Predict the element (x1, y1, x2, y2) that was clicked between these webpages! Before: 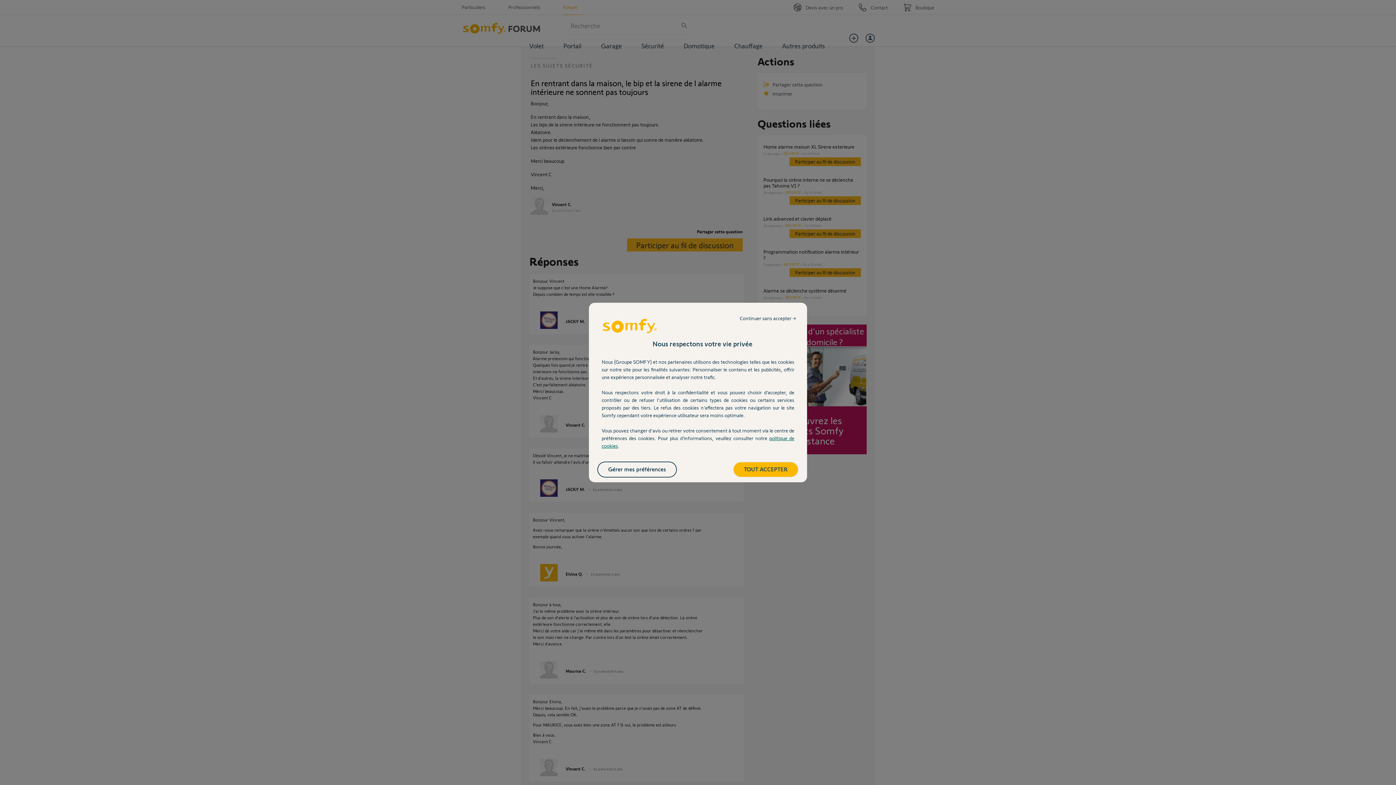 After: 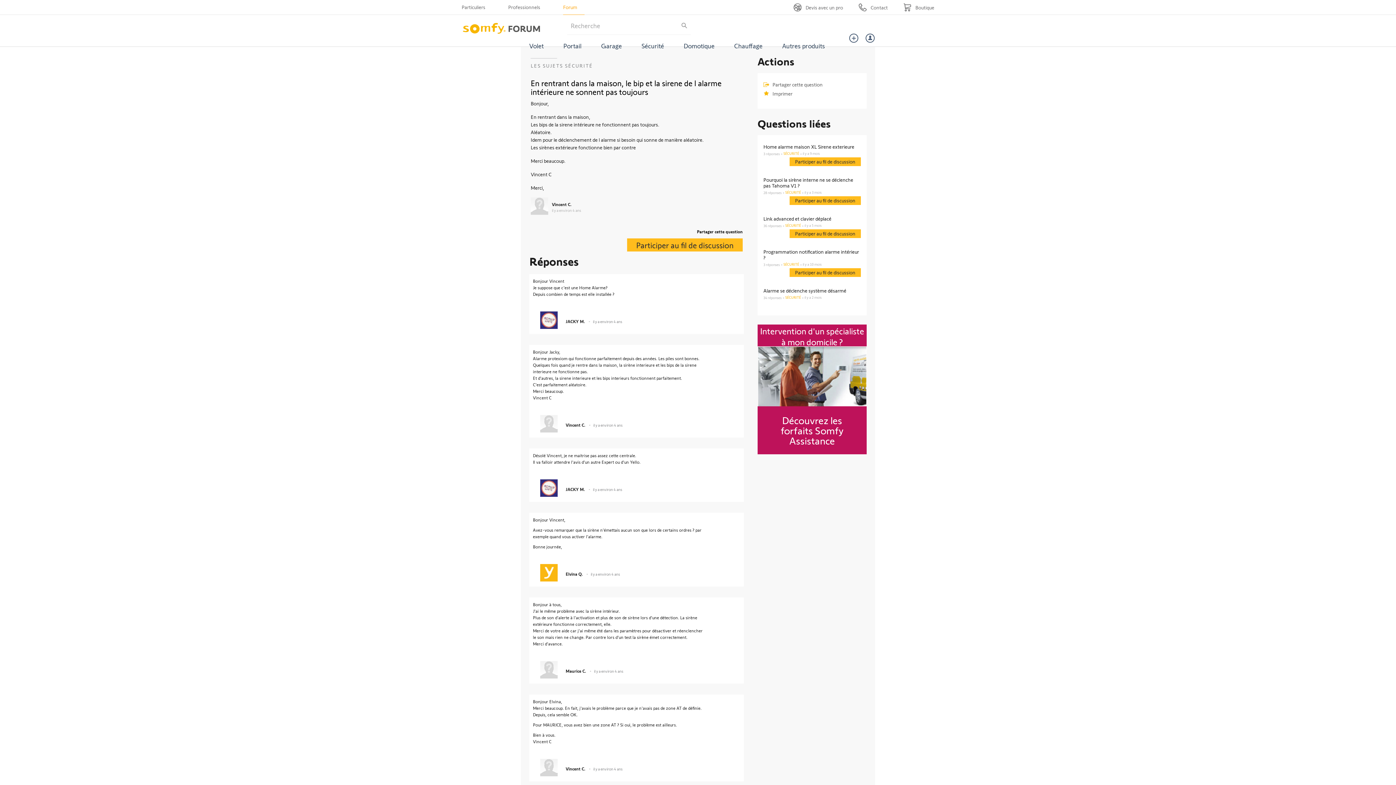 Action: label: TOUT ACCEPTER bbox: (733, 462, 798, 477)